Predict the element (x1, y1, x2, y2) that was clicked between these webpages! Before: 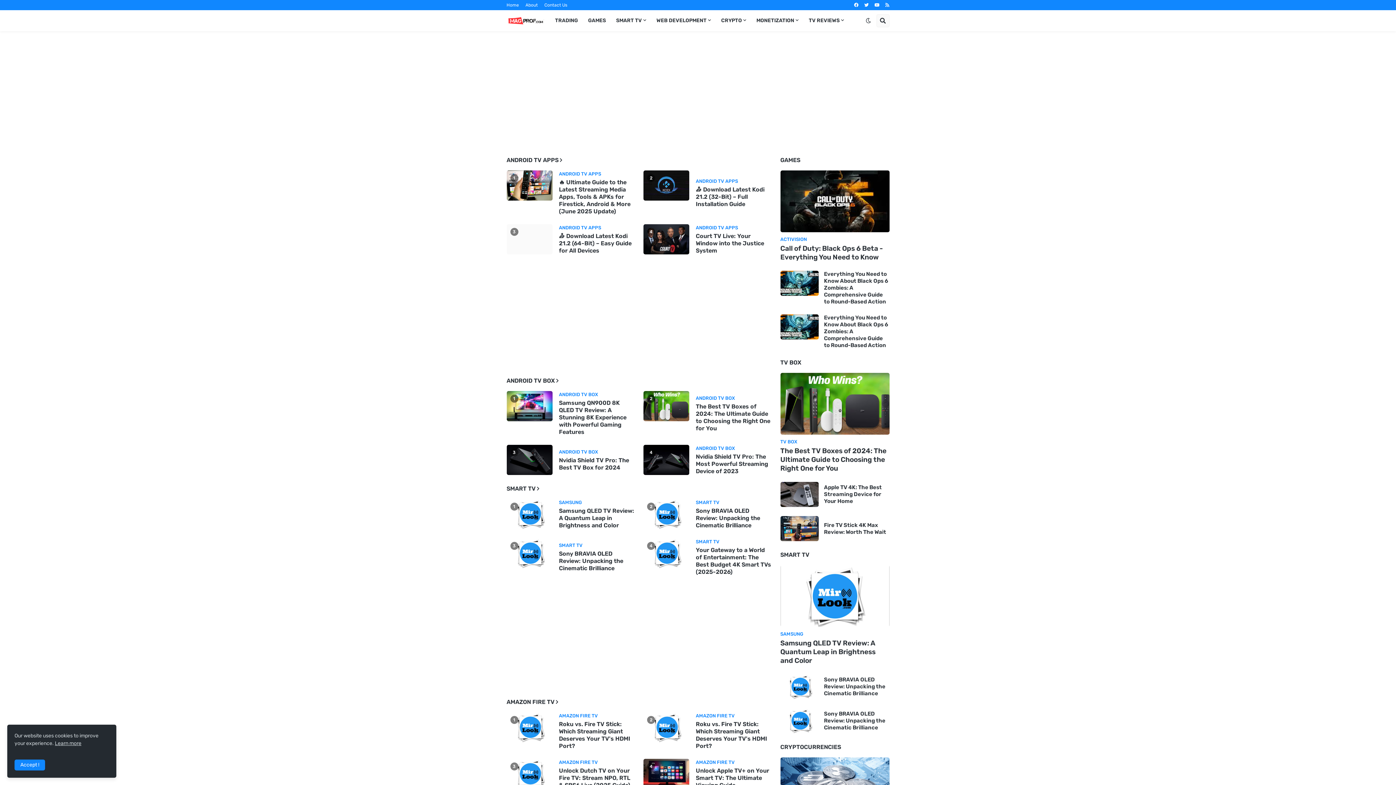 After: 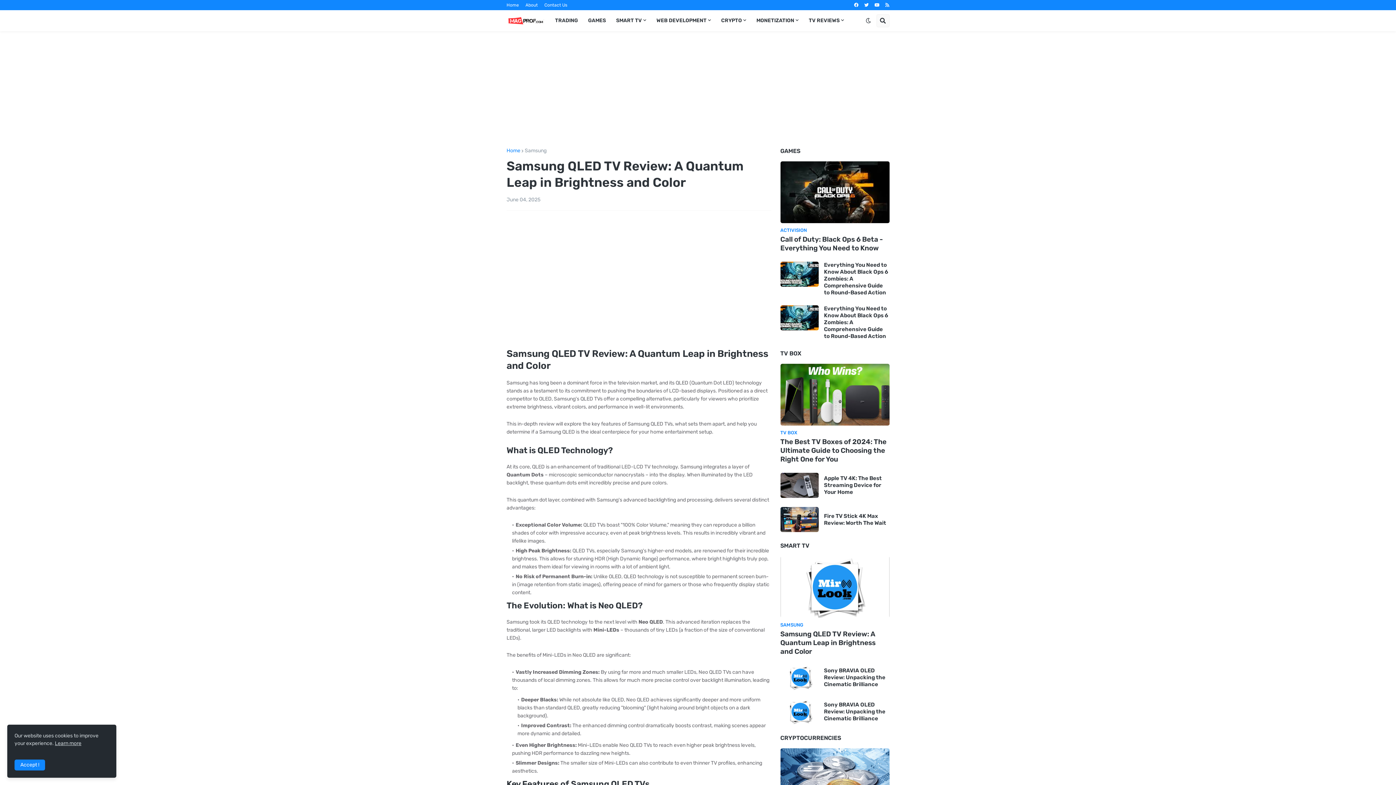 Action: bbox: (506, 499, 552, 529) label: 1